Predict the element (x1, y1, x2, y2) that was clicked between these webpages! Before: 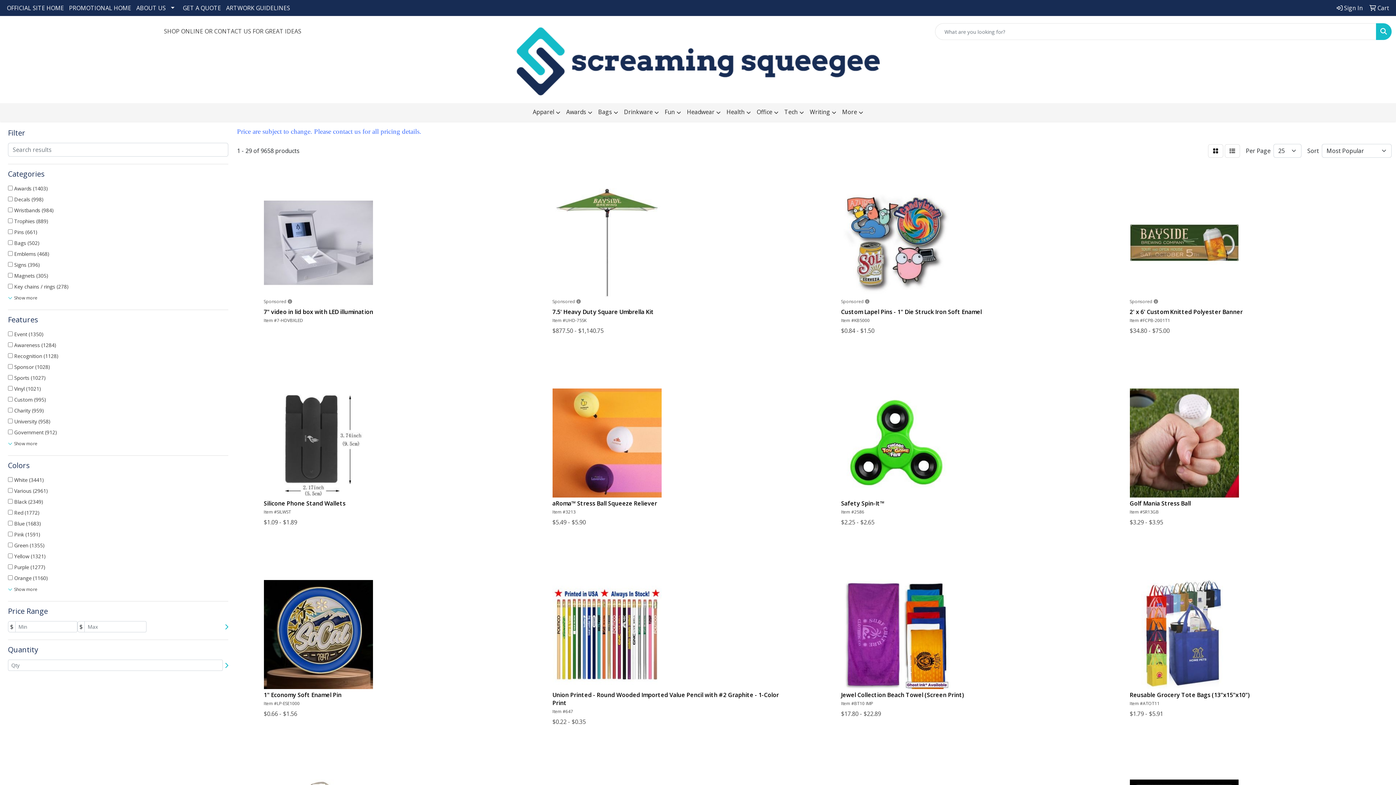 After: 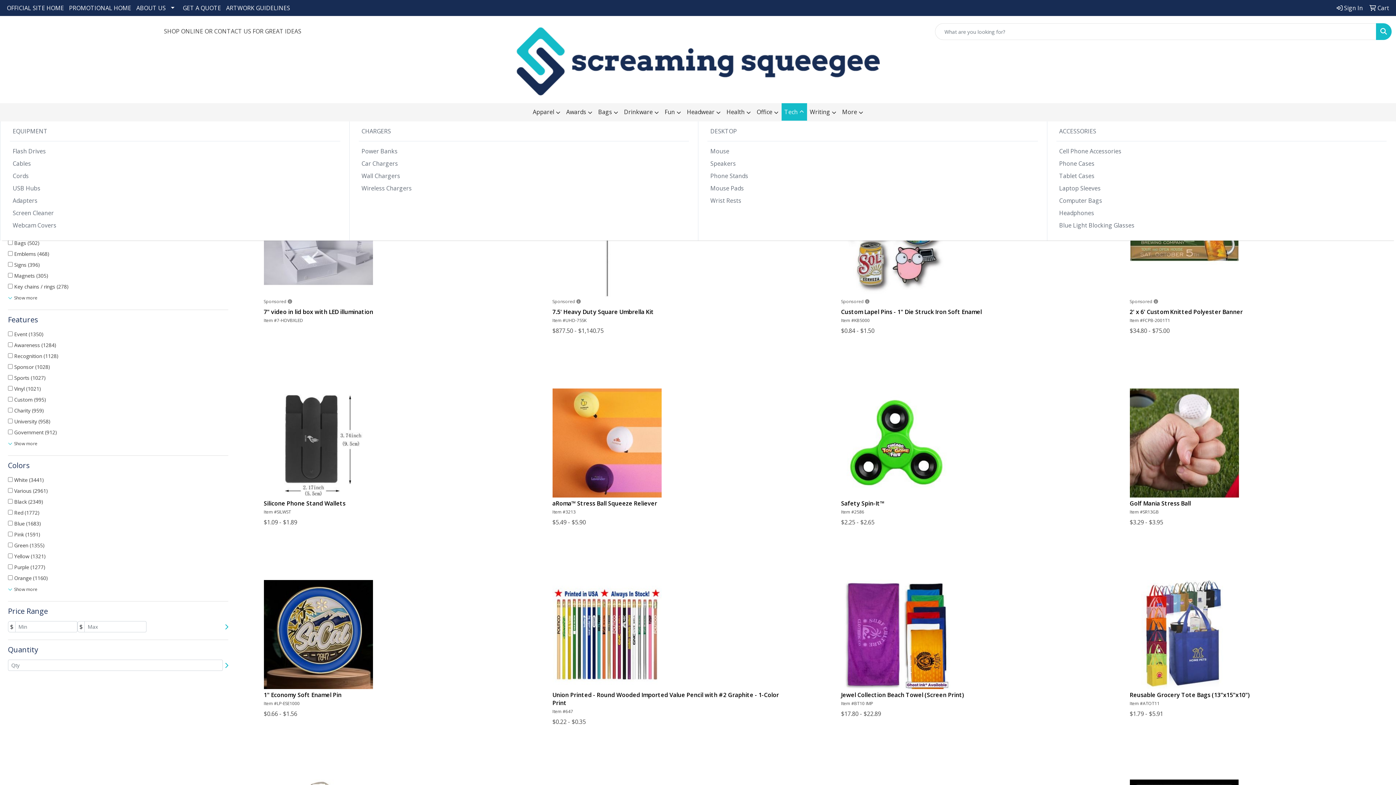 Action: label: Tech bbox: (781, 103, 807, 121)